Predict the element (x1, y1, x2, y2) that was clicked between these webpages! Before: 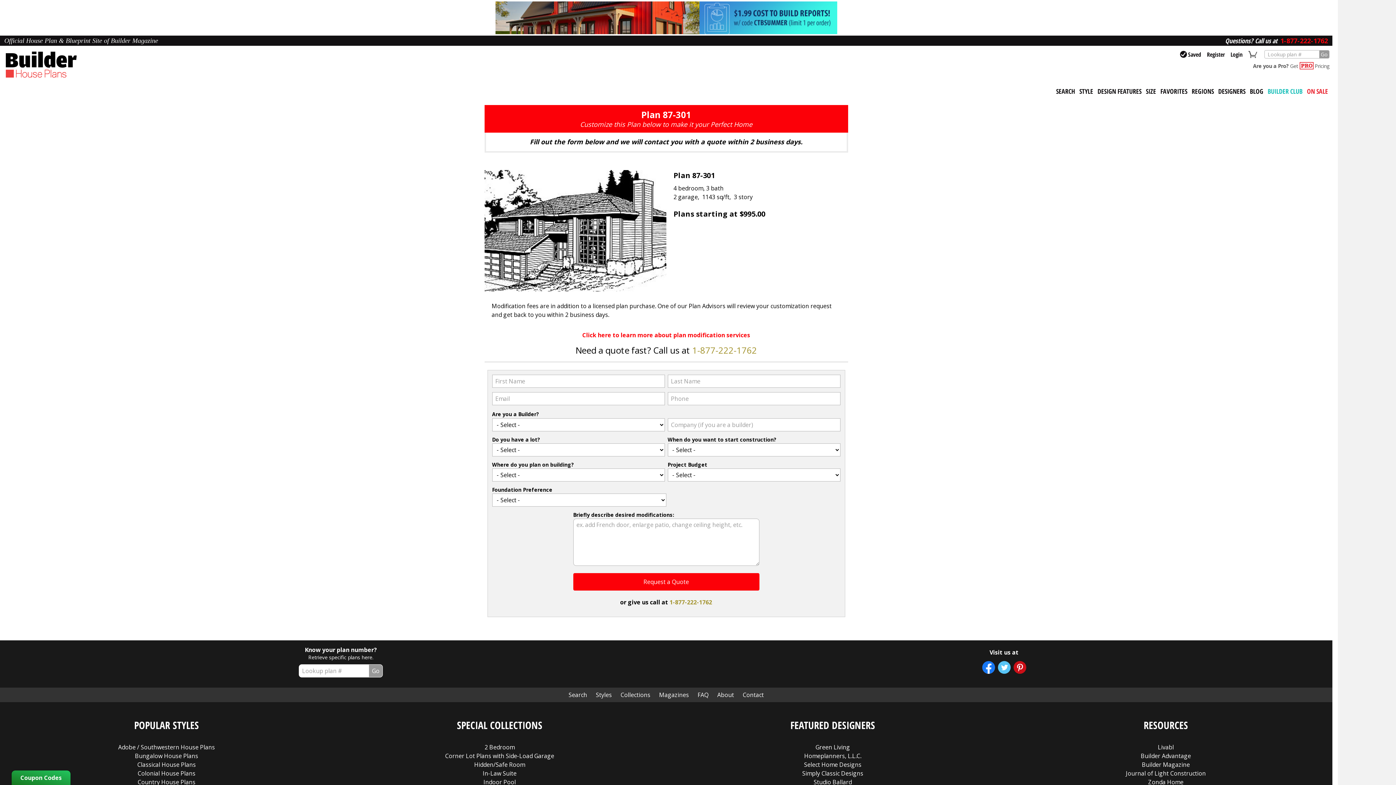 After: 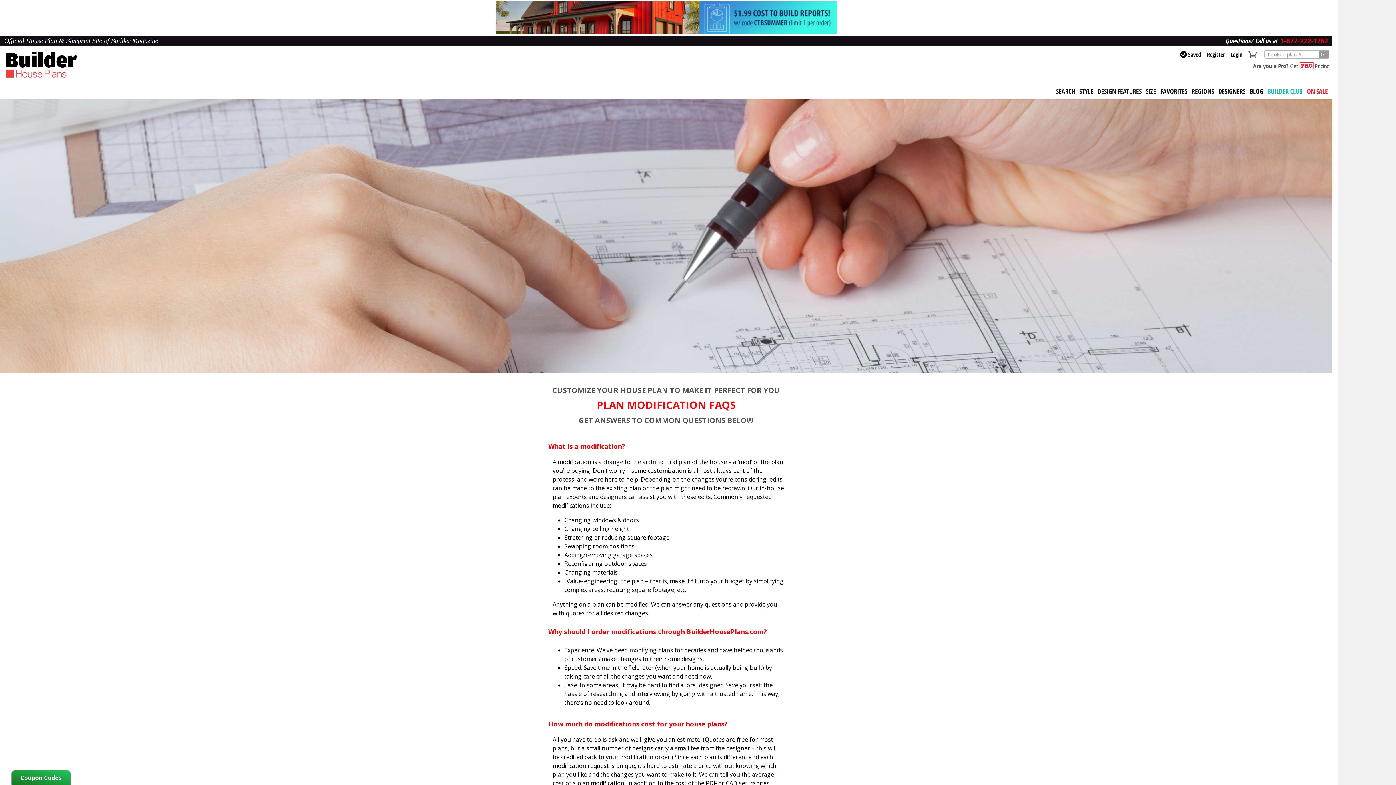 Action: label: Click here to learn more about plan modification services bbox: (484, 330, 848, 339)